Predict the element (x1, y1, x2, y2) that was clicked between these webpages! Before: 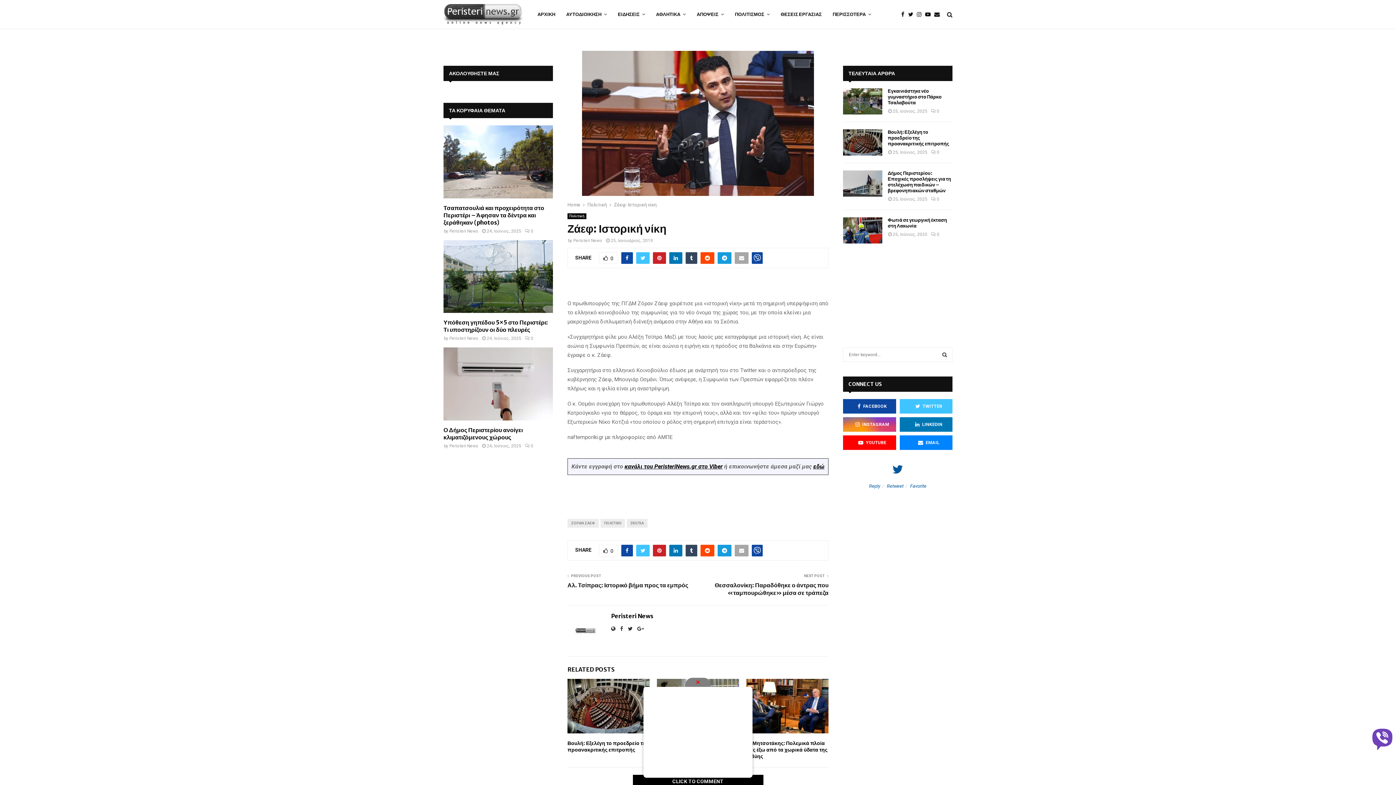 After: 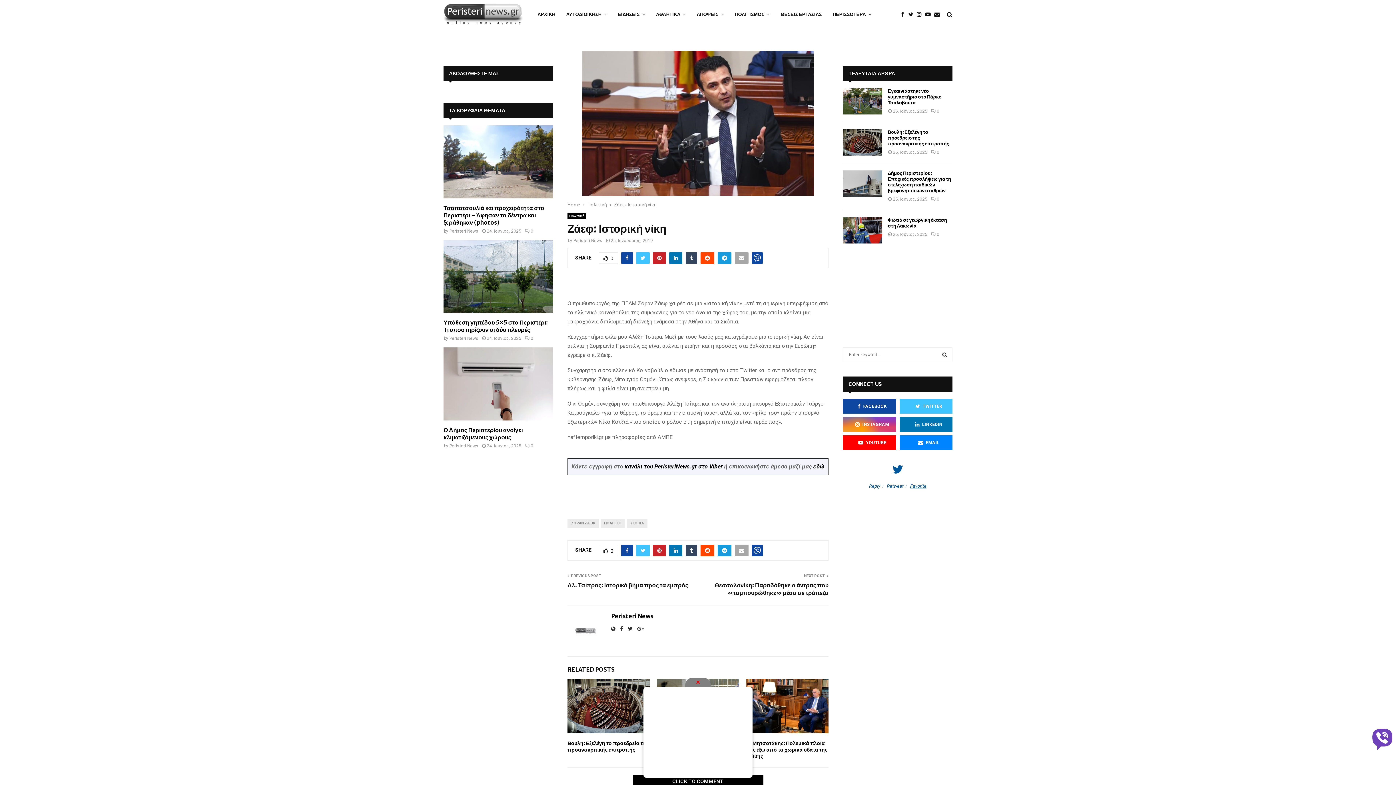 Action: label: Favorite bbox: (910, 483, 926, 489)